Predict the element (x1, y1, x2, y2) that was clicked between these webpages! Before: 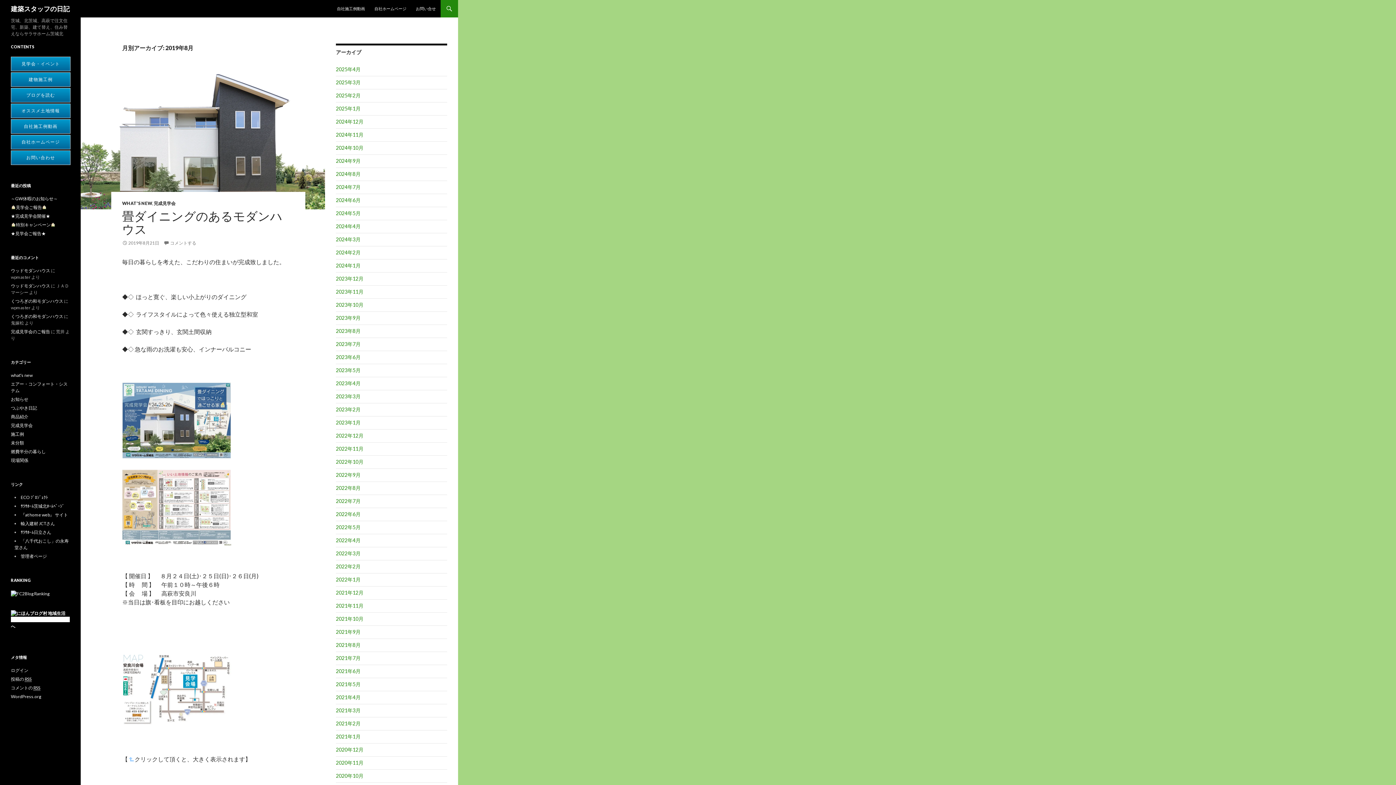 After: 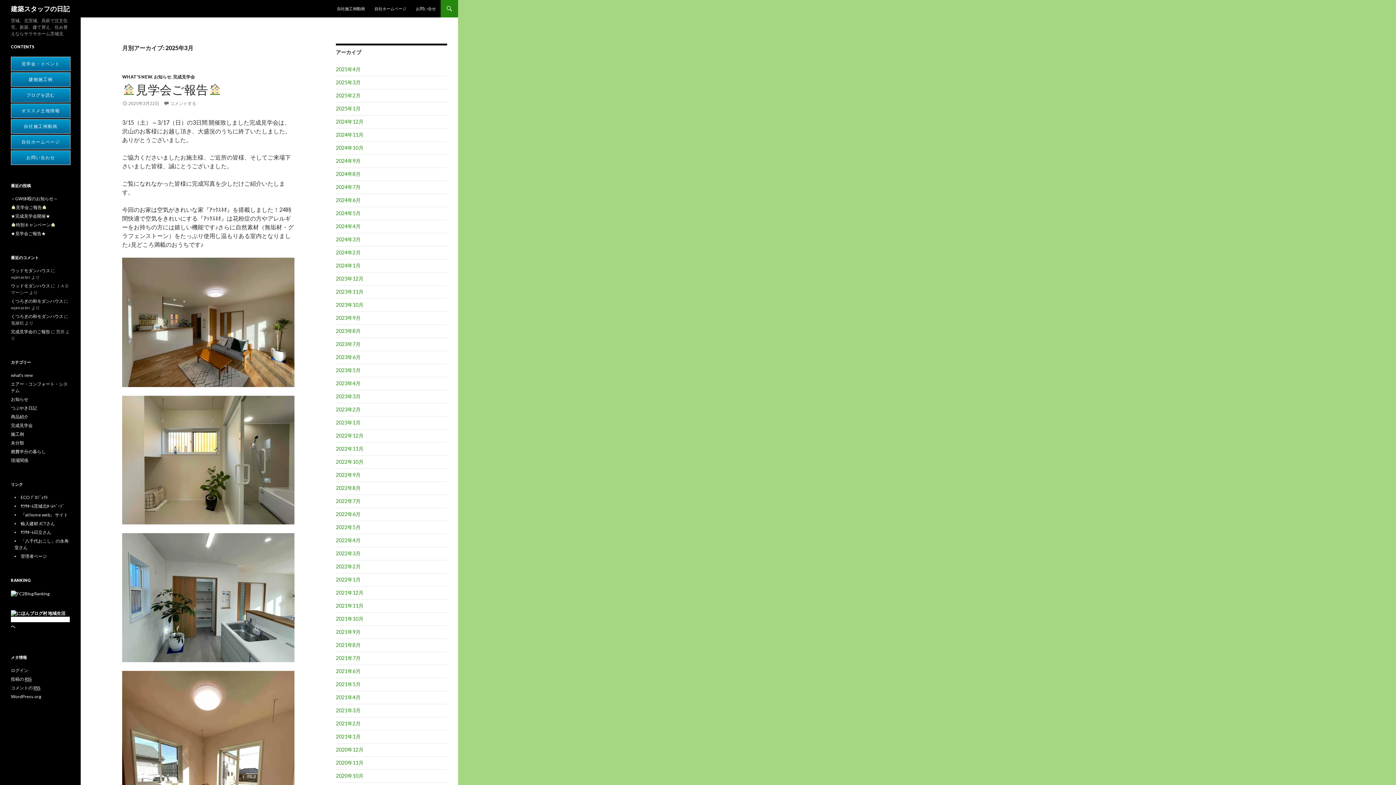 Action: bbox: (336, 79, 360, 85) label: 2025年3月